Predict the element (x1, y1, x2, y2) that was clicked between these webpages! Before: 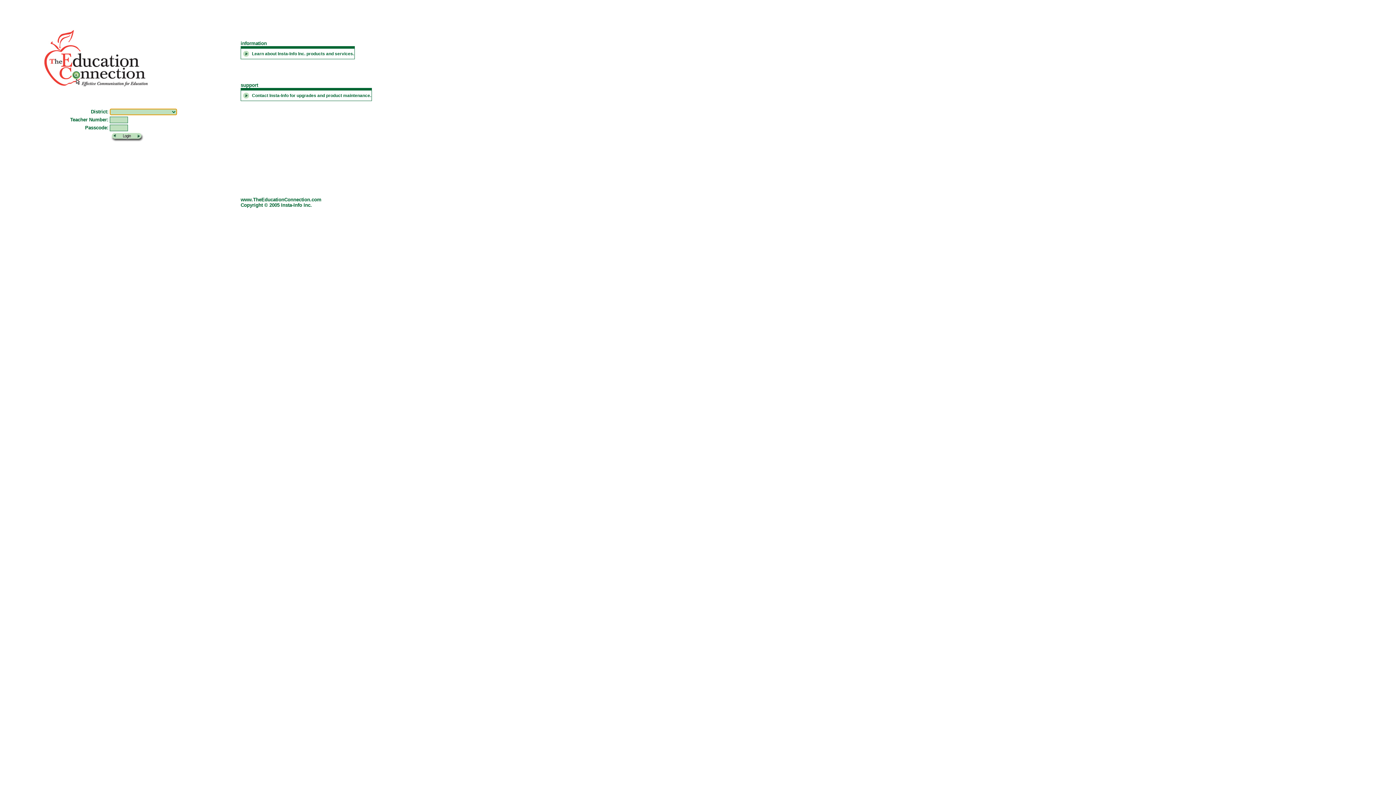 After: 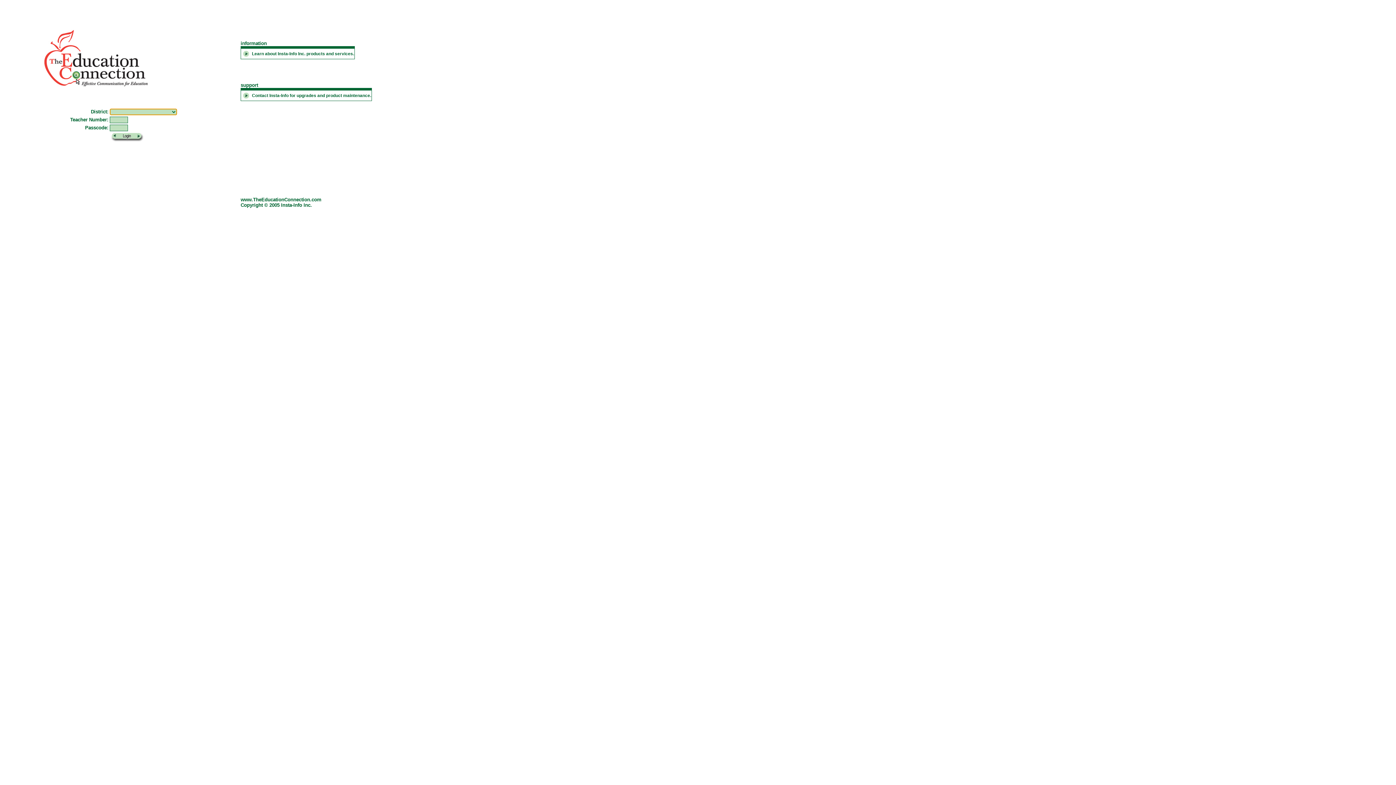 Action: bbox: (241, 96, 251, 101)